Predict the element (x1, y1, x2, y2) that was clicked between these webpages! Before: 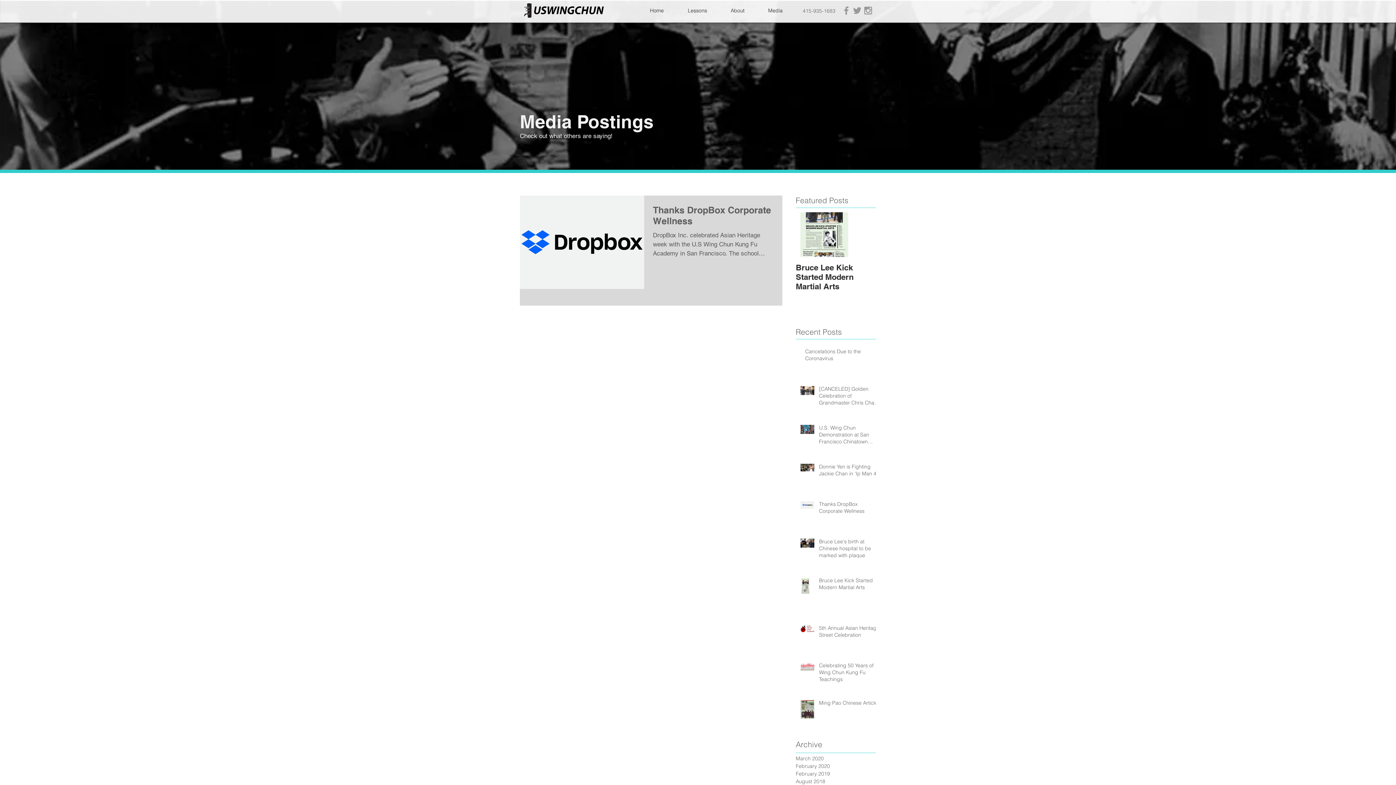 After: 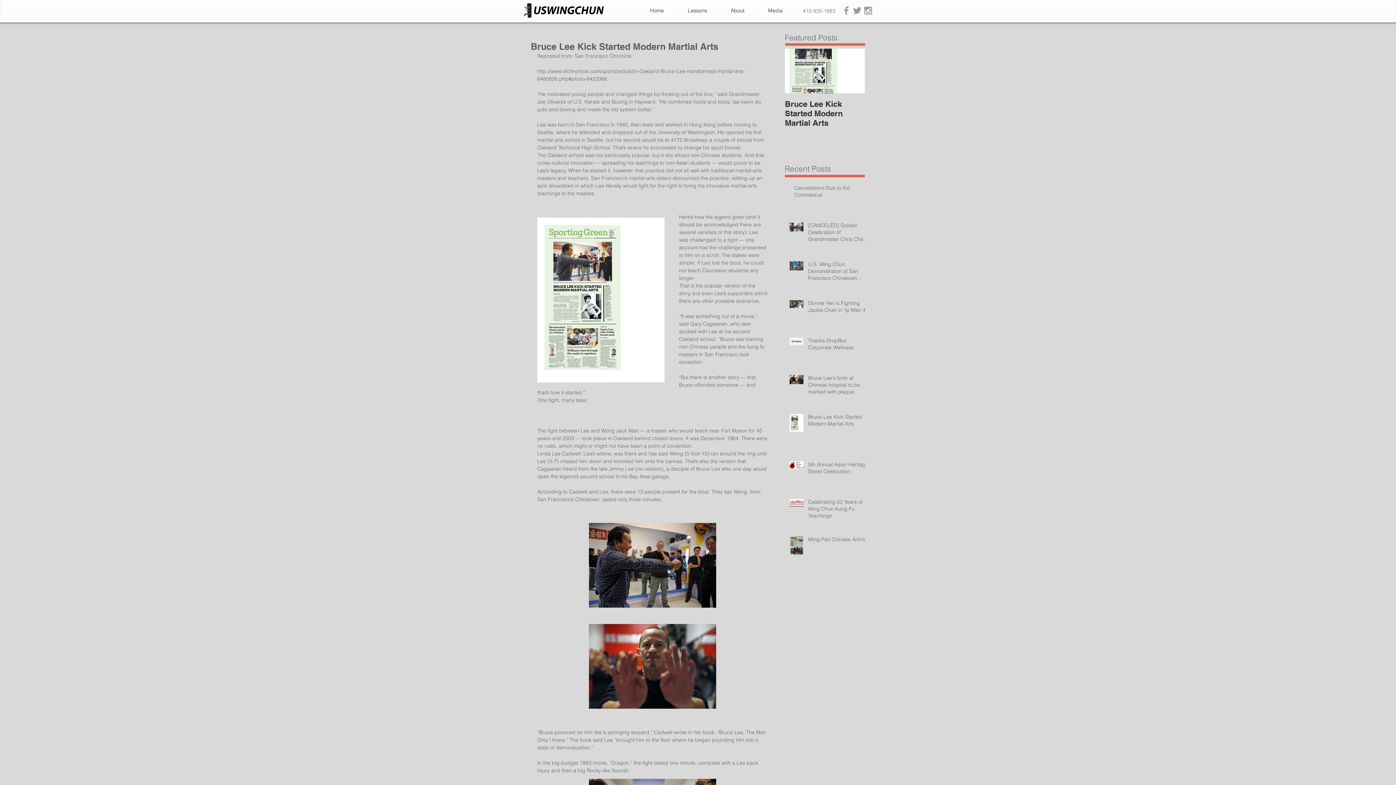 Action: label: Bruce Lee Kick Started Modern Martial Arts bbox: (796, 262, 876, 291)